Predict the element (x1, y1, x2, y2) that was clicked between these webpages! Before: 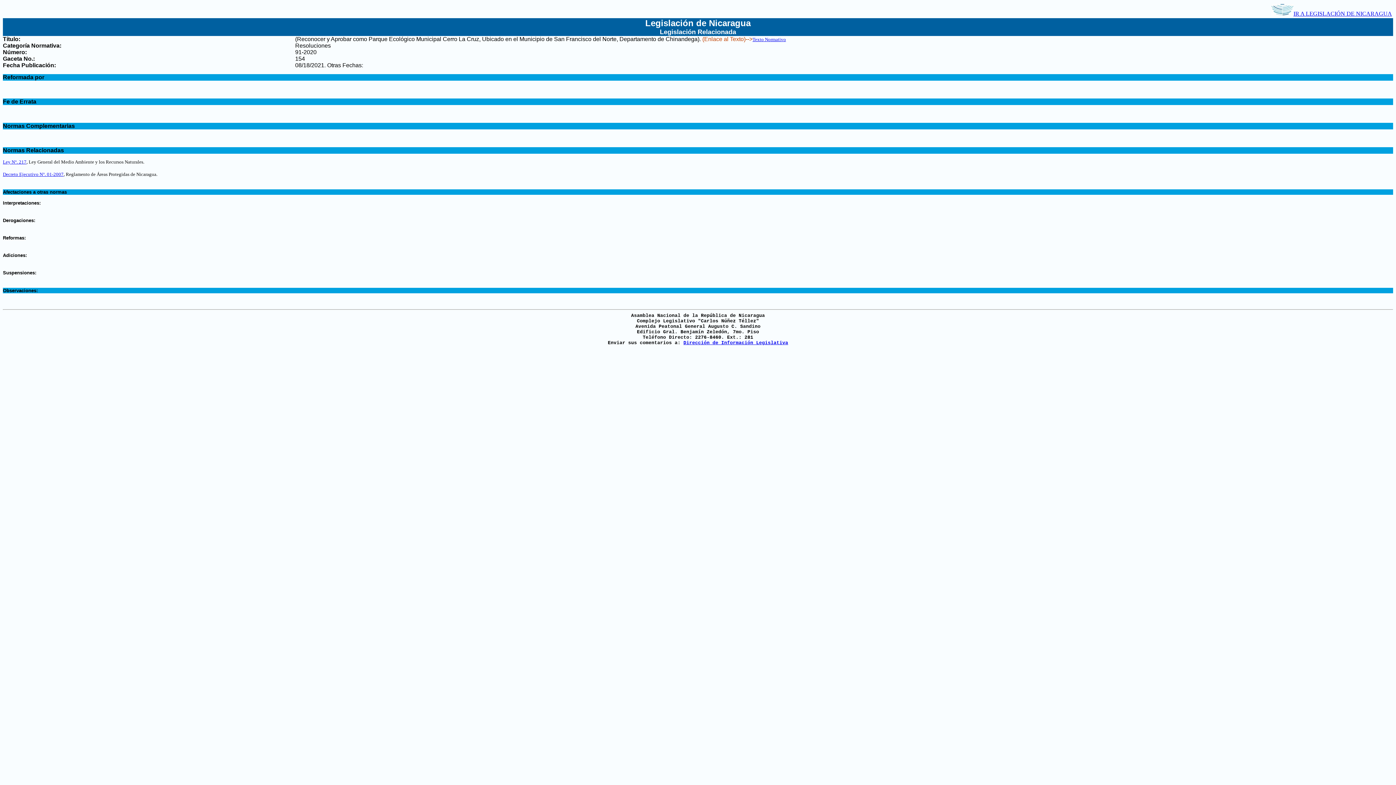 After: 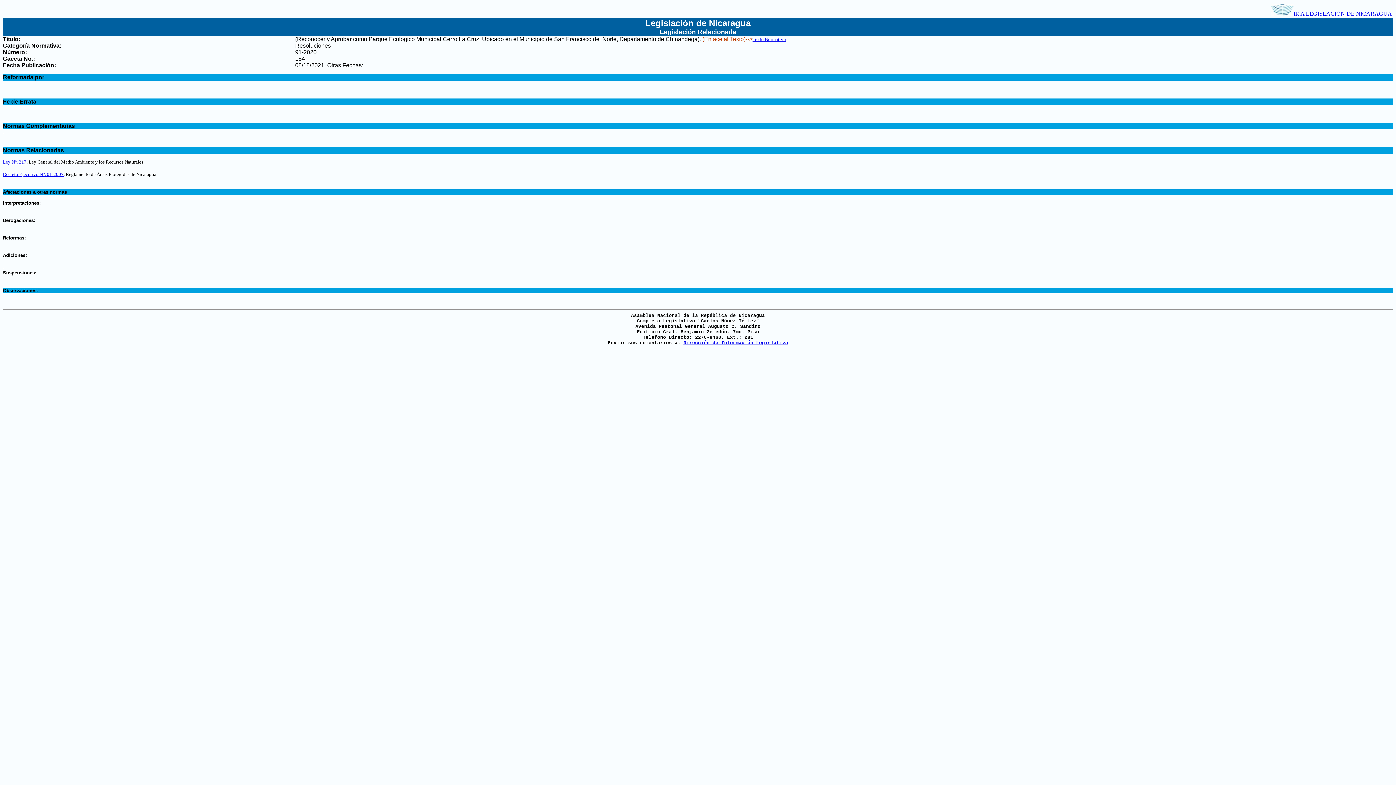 Action: label: Dirección de Información Legislativa bbox: (683, 340, 788, 345)